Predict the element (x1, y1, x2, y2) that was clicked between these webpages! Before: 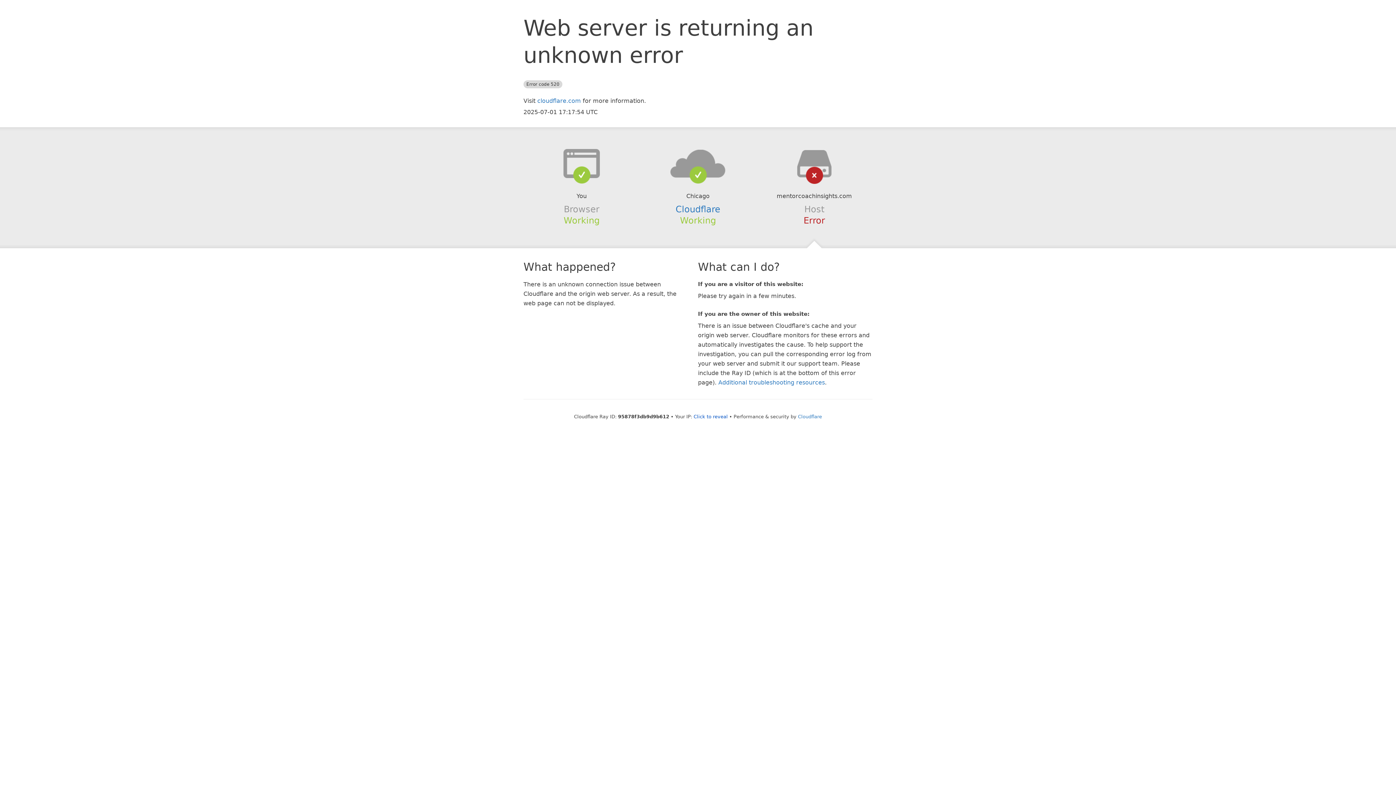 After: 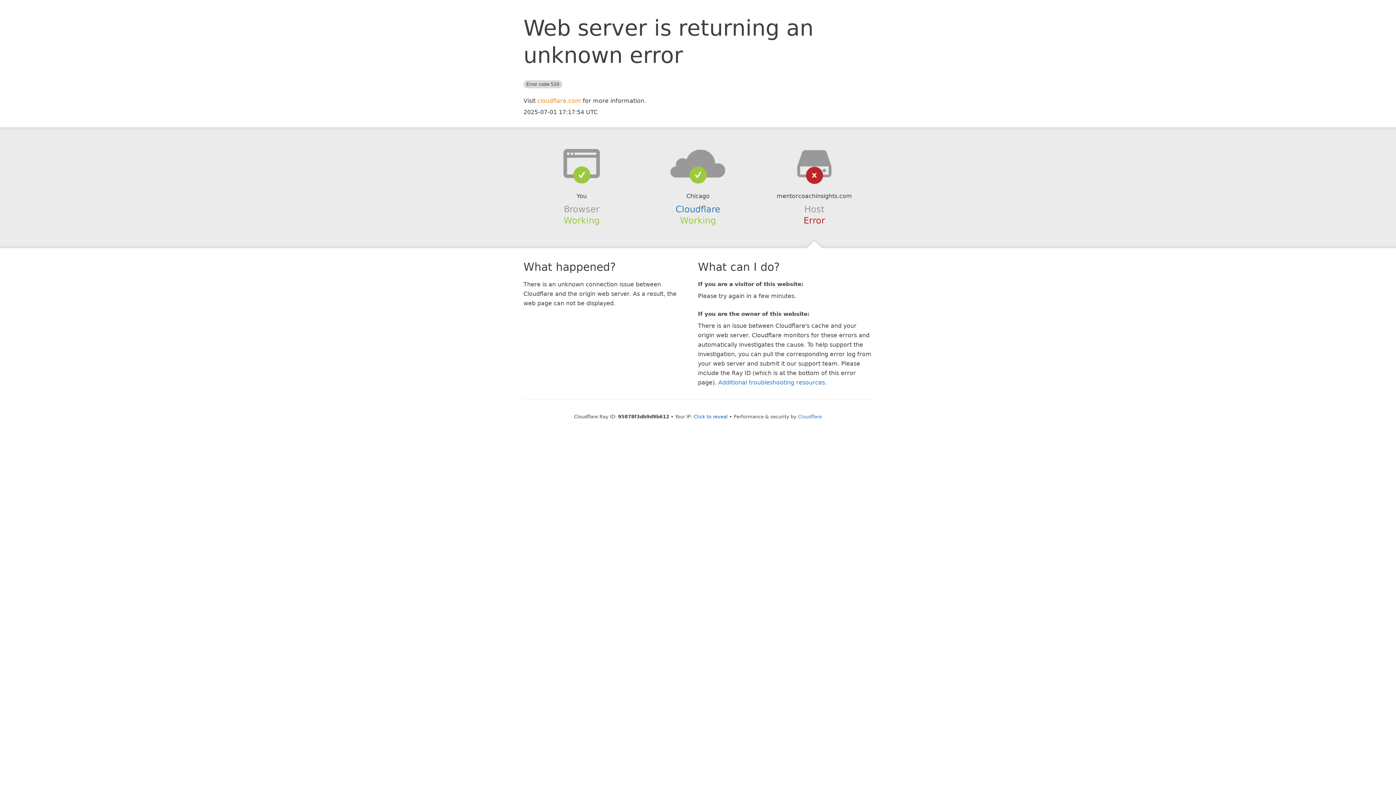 Action: bbox: (537, 97, 581, 104) label: cloudflare.com